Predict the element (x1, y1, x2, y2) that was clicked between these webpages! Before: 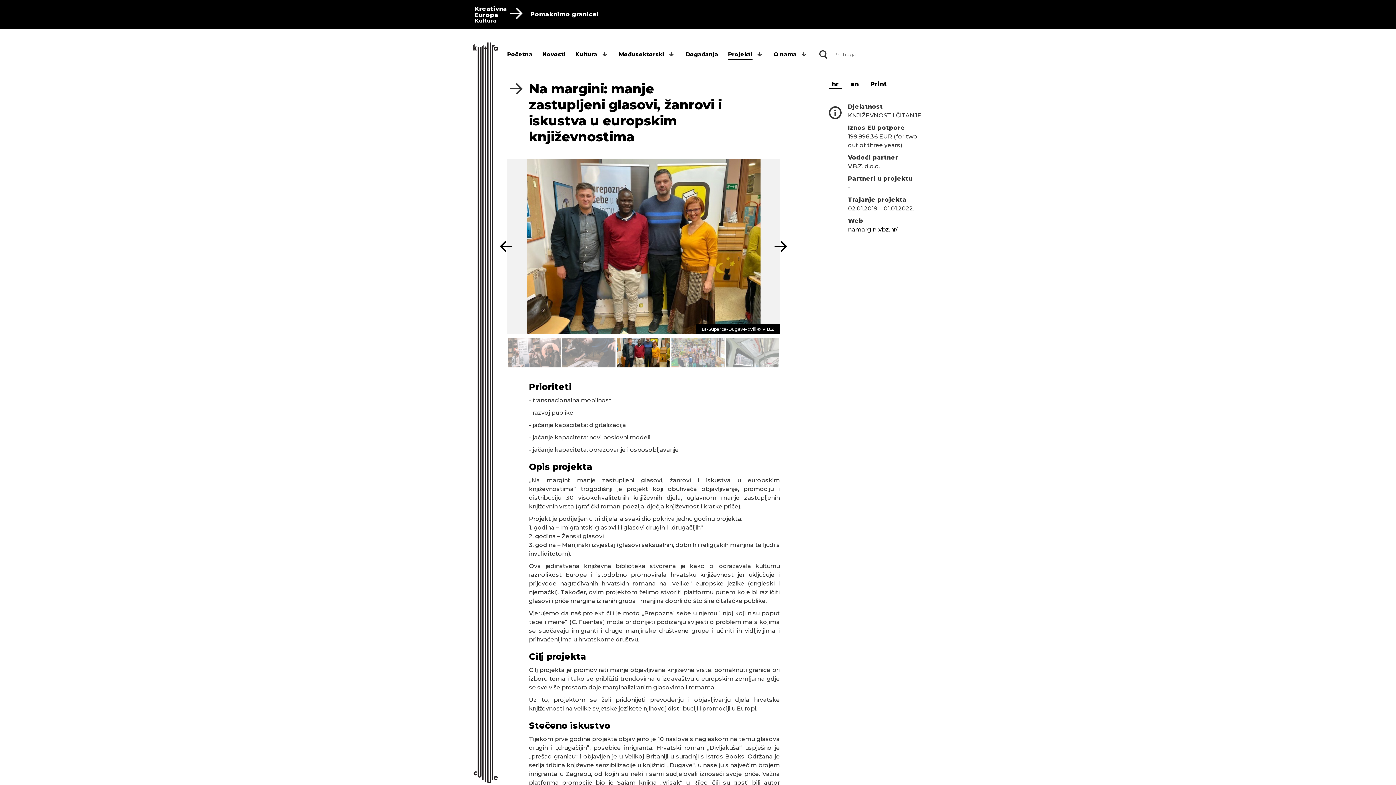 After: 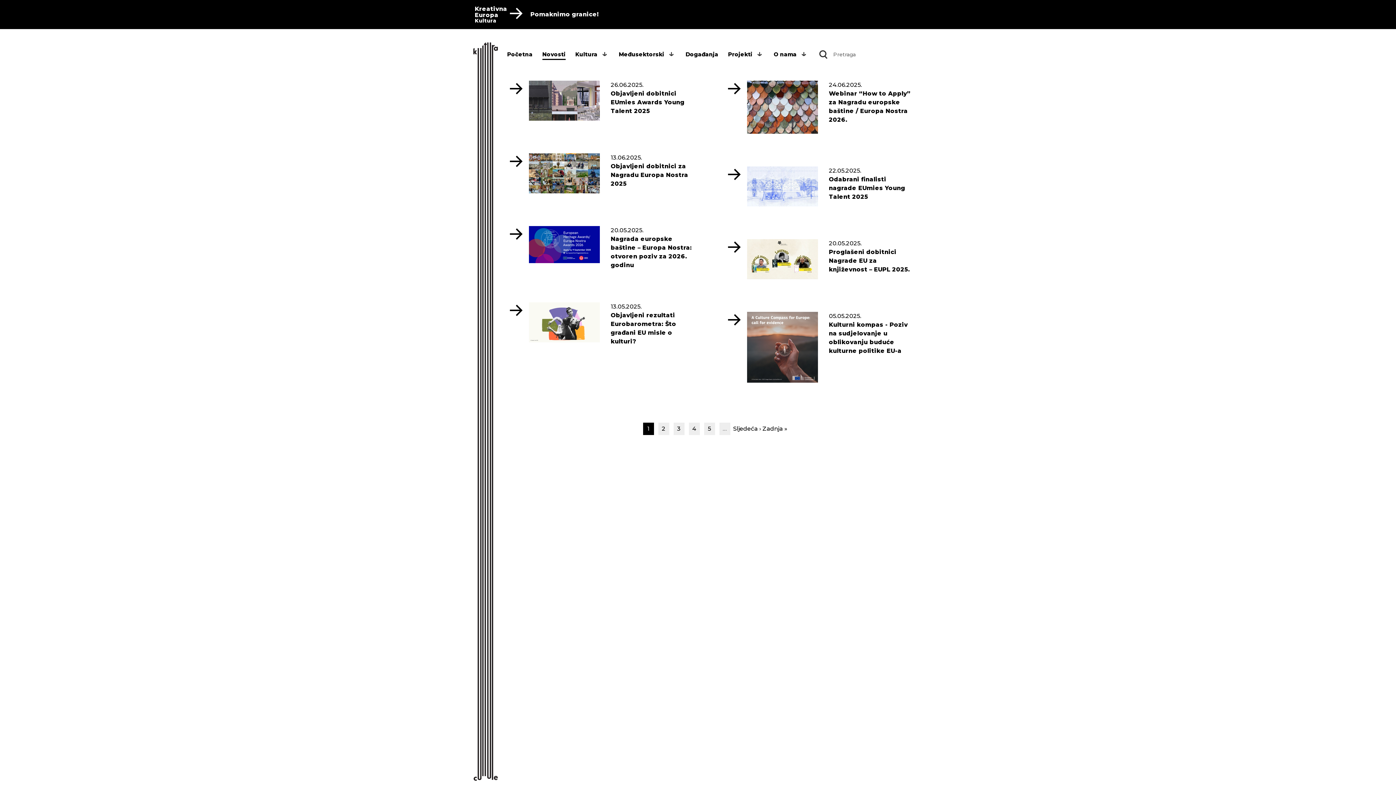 Action: label: Novosti bbox: (542, 40, 565, 69)